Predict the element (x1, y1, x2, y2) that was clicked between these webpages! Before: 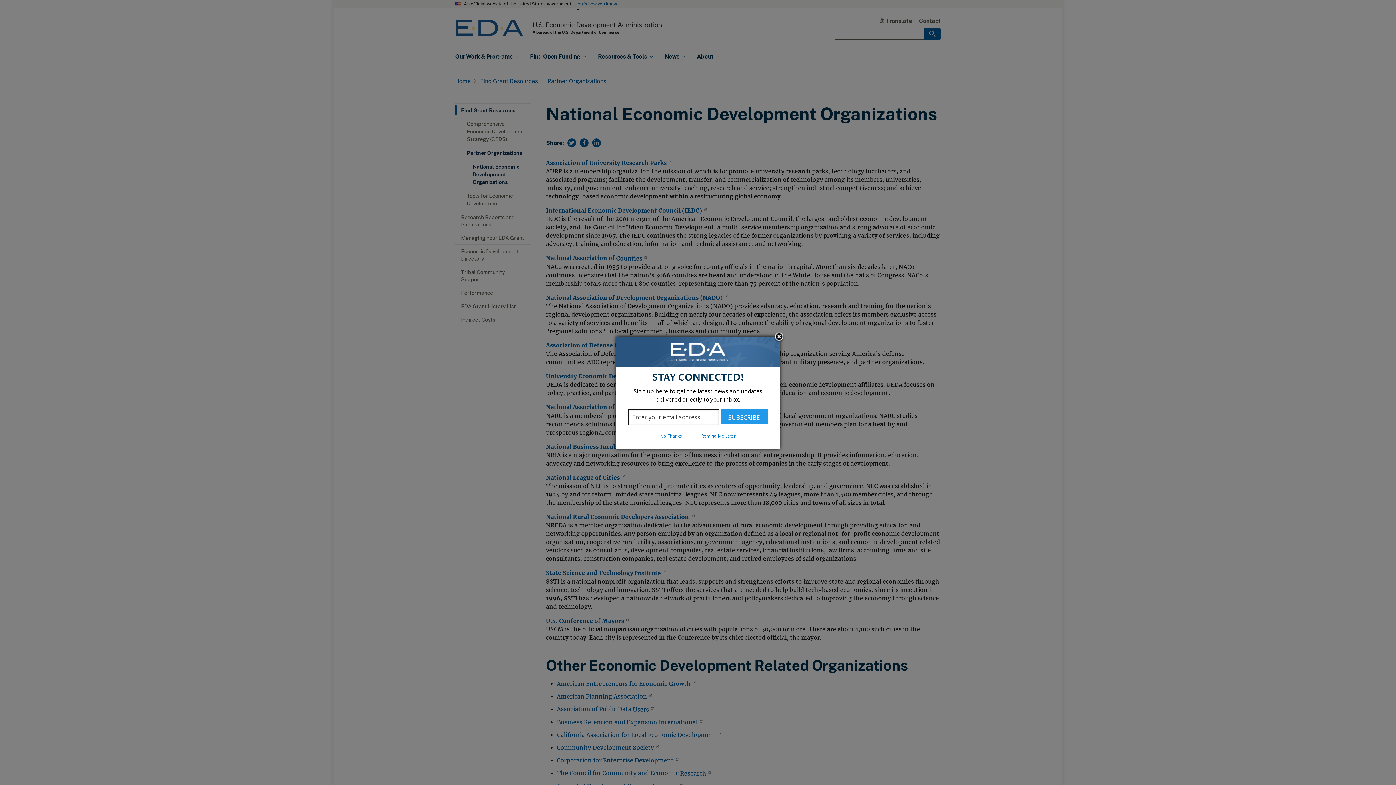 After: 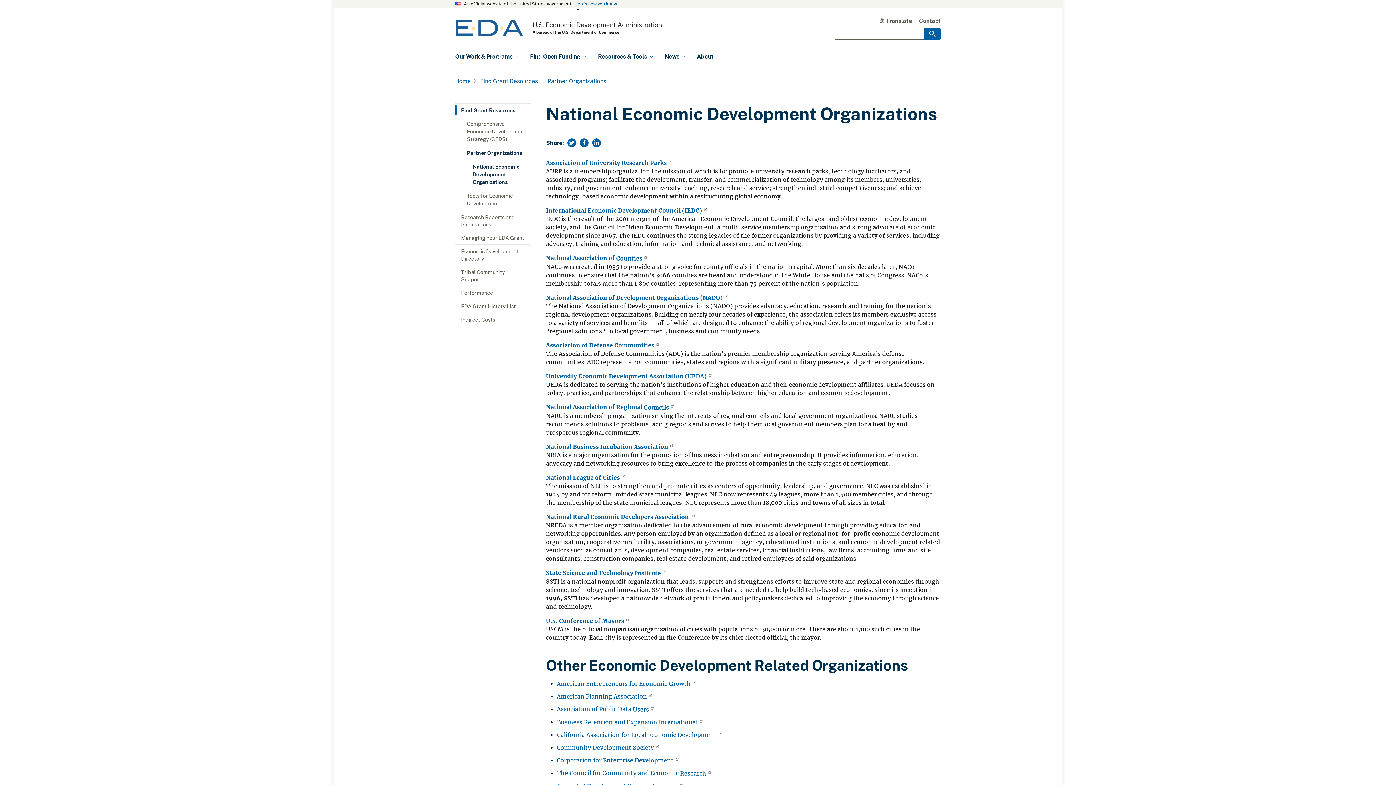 Action: bbox: (773, 332, 784, 342) label: Close subscription dialog